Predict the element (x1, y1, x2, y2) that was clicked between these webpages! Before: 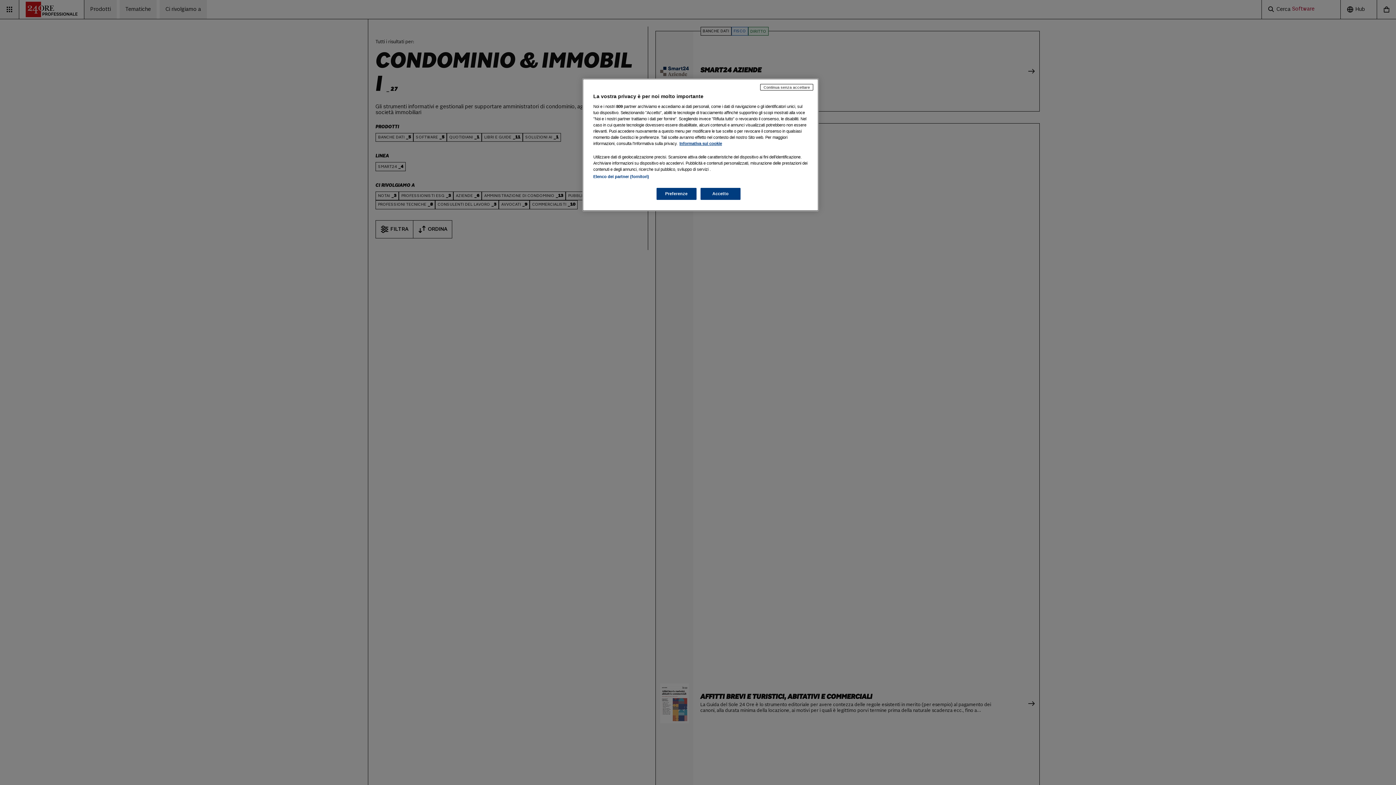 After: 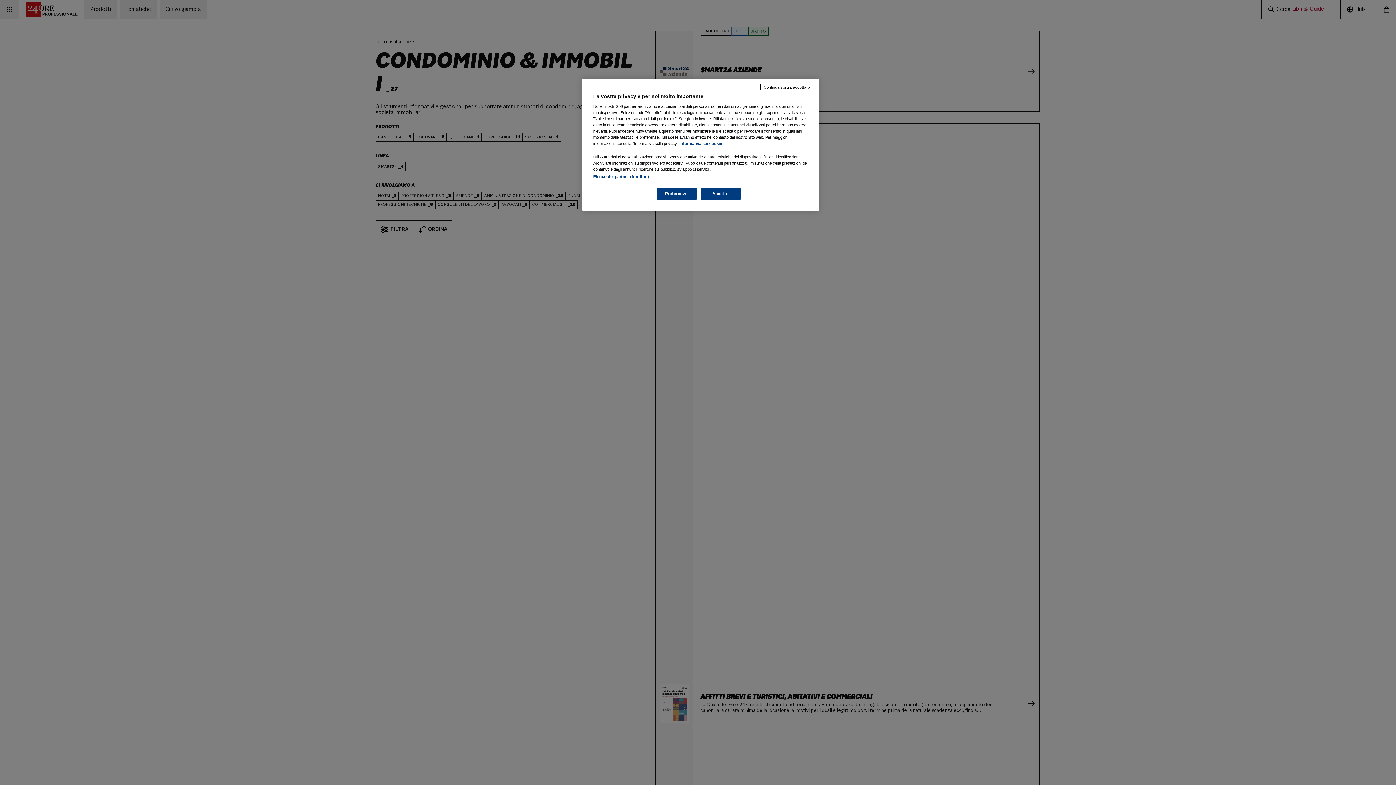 Action: bbox: (679, 141, 722, 145) label: Maggiori informazioni sulla tua privacy, apre in una nuova scheda